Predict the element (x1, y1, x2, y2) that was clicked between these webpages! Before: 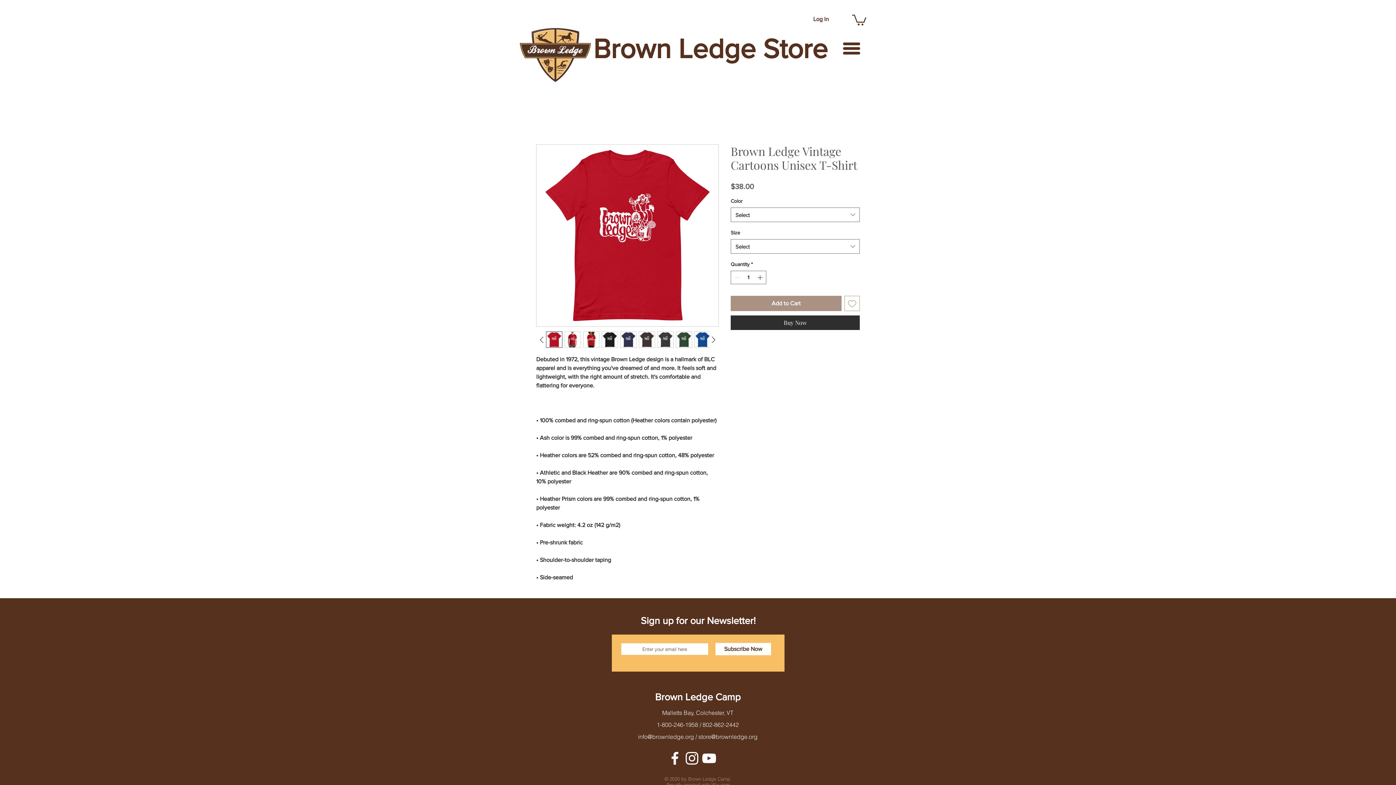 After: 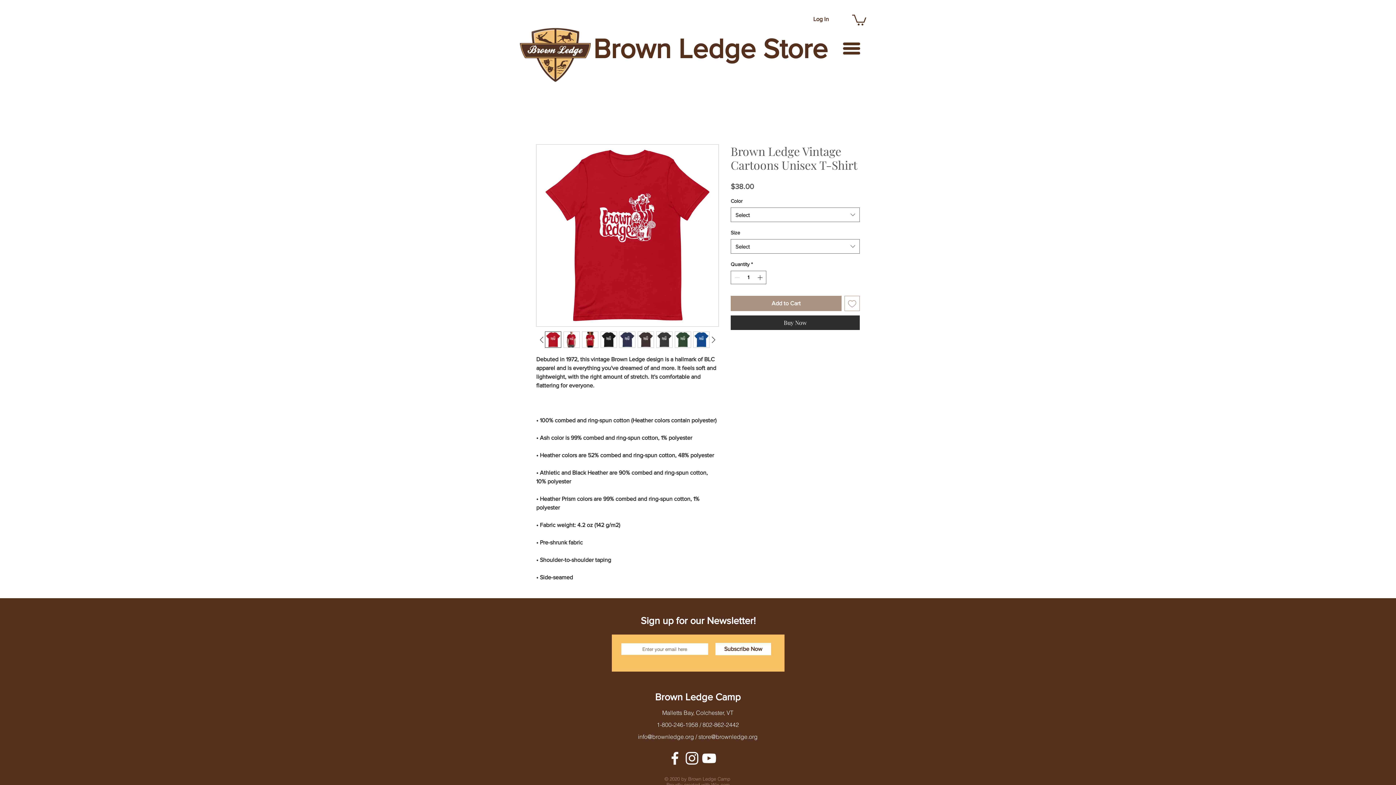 Action: bbox: (694, 331, 710, 348)